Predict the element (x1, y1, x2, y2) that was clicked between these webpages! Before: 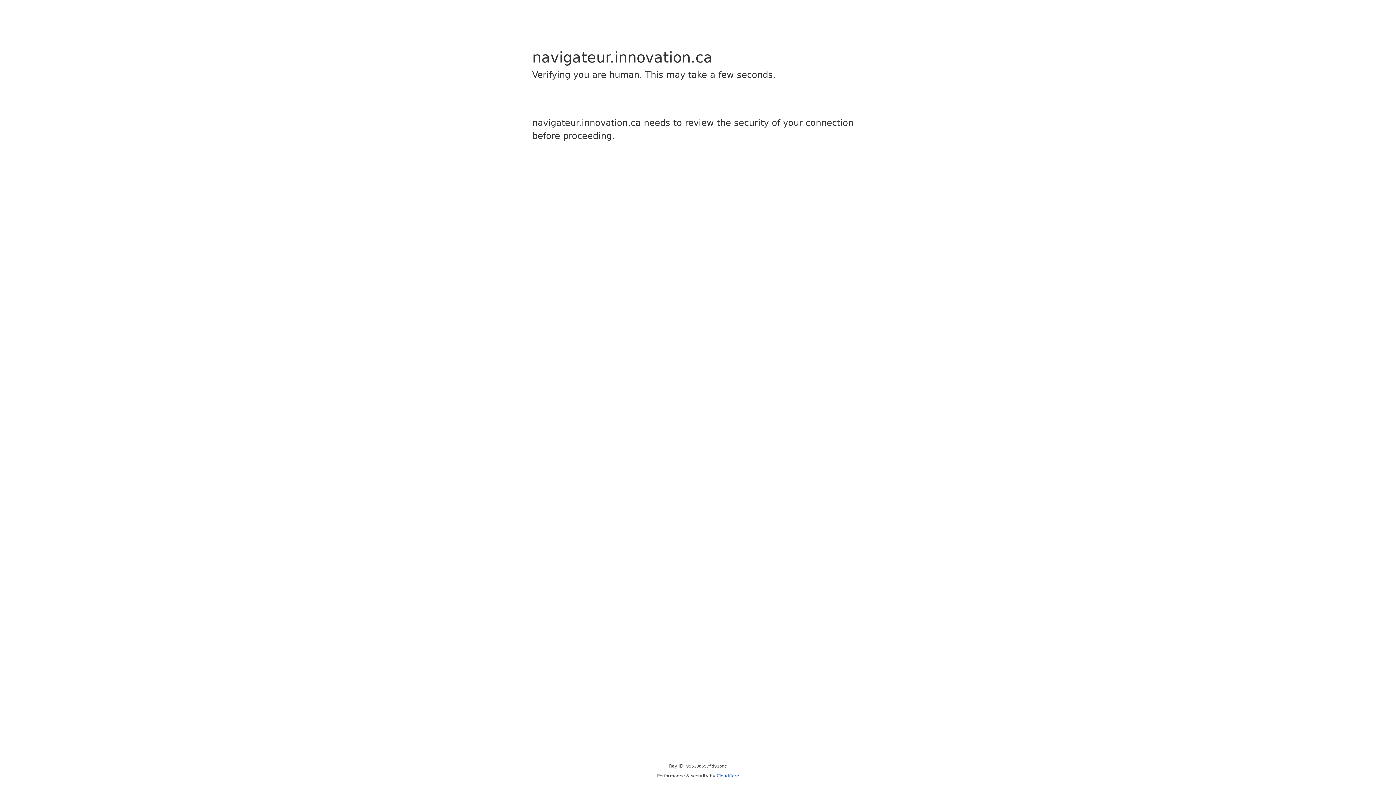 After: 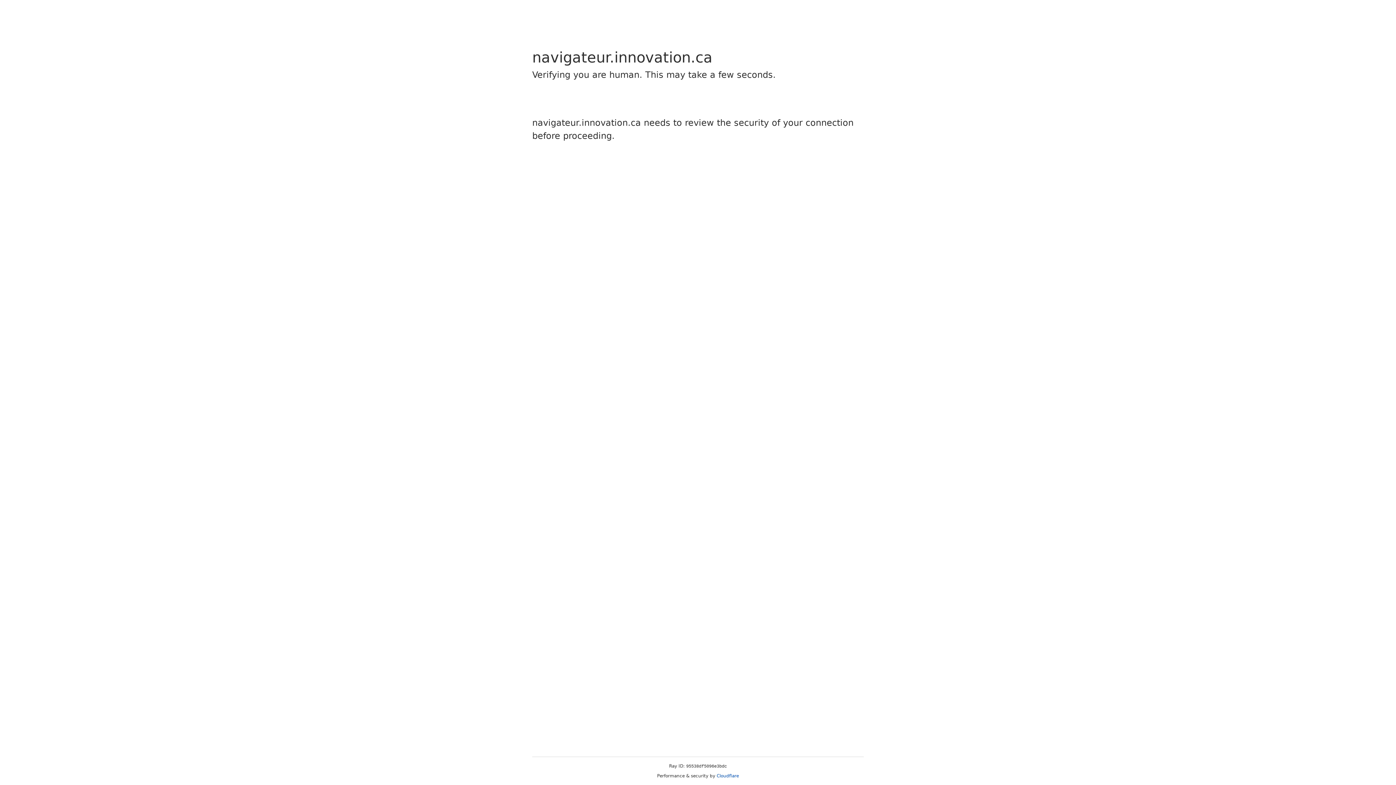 Action: bbox: (716, 773, 739, 778) label: Cloudflare